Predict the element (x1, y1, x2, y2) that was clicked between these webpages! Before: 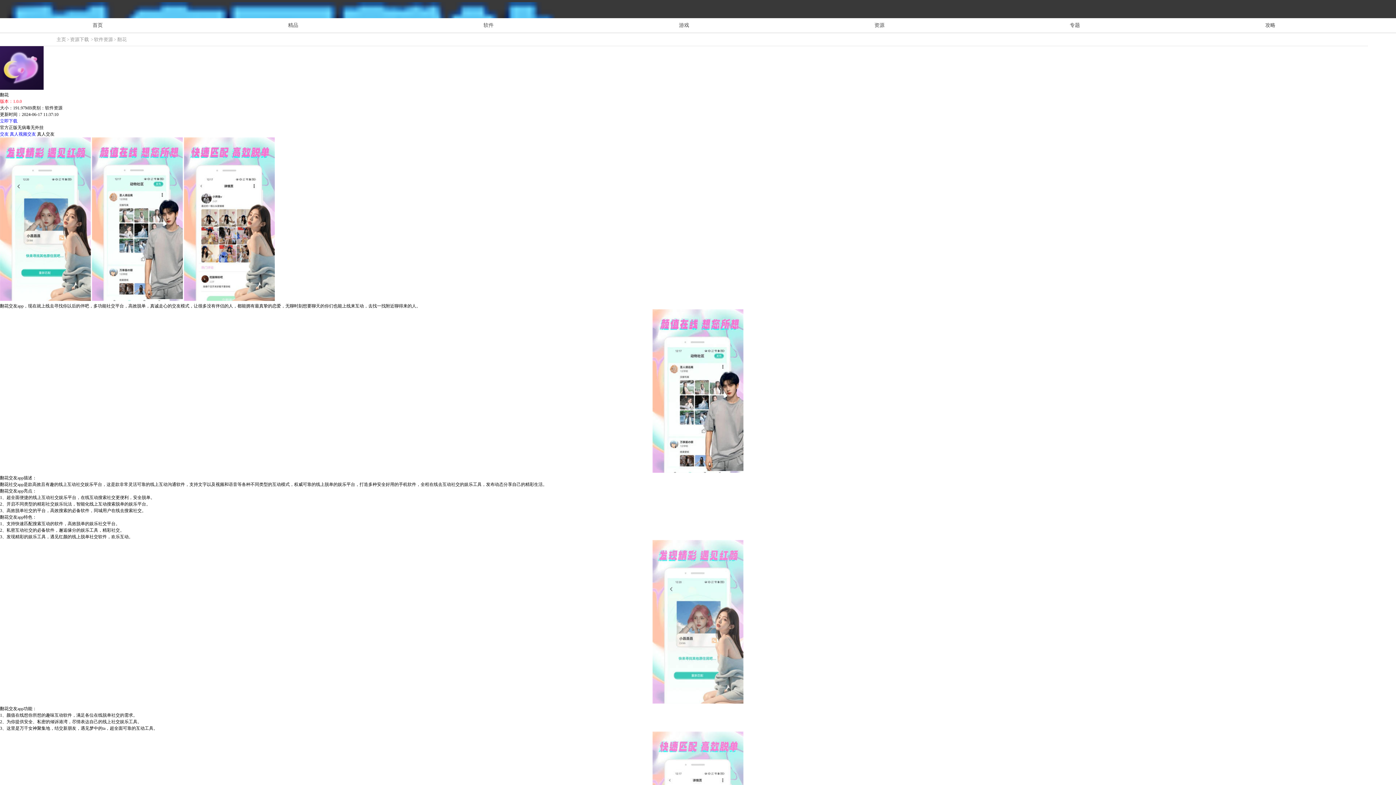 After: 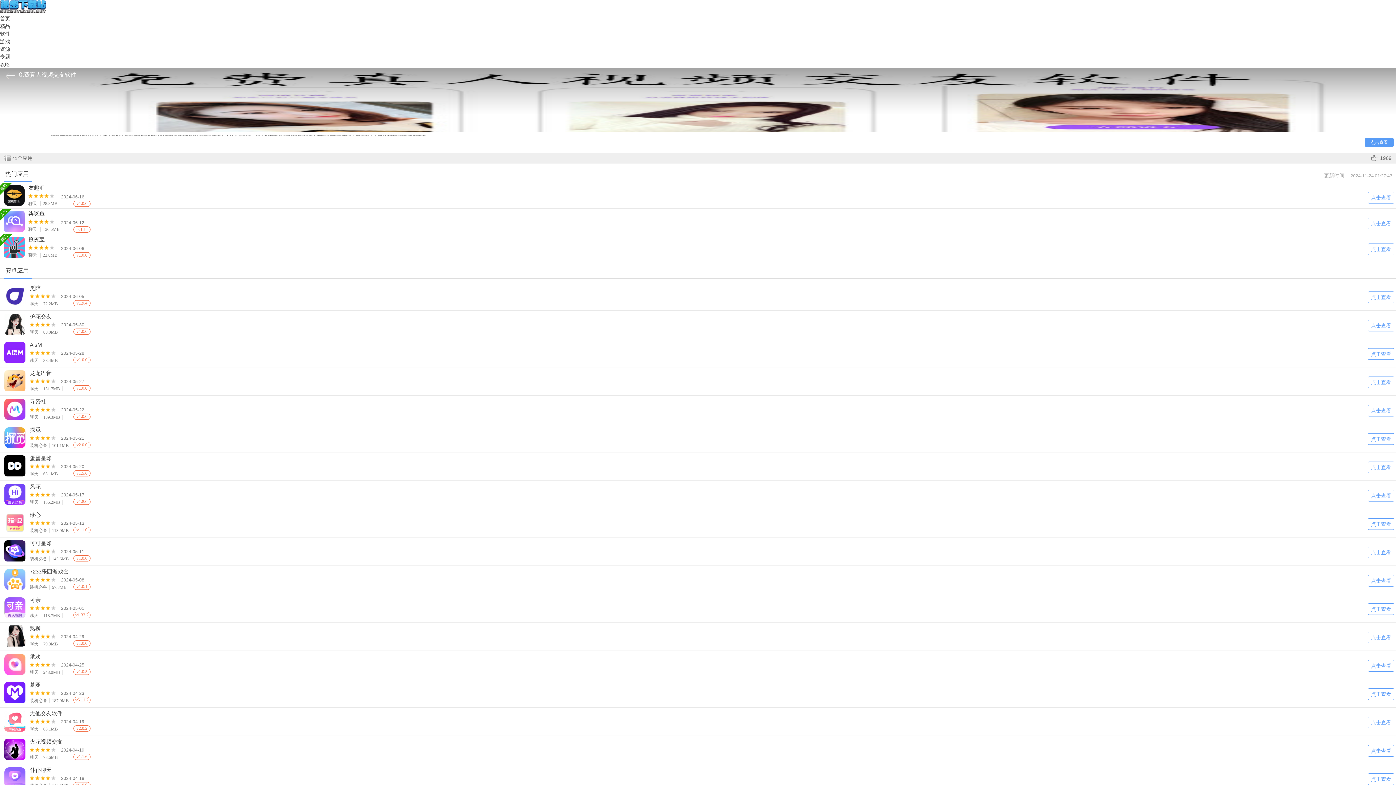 Action: bbox: (9, 131, 36, 136) label: 真人视频交友